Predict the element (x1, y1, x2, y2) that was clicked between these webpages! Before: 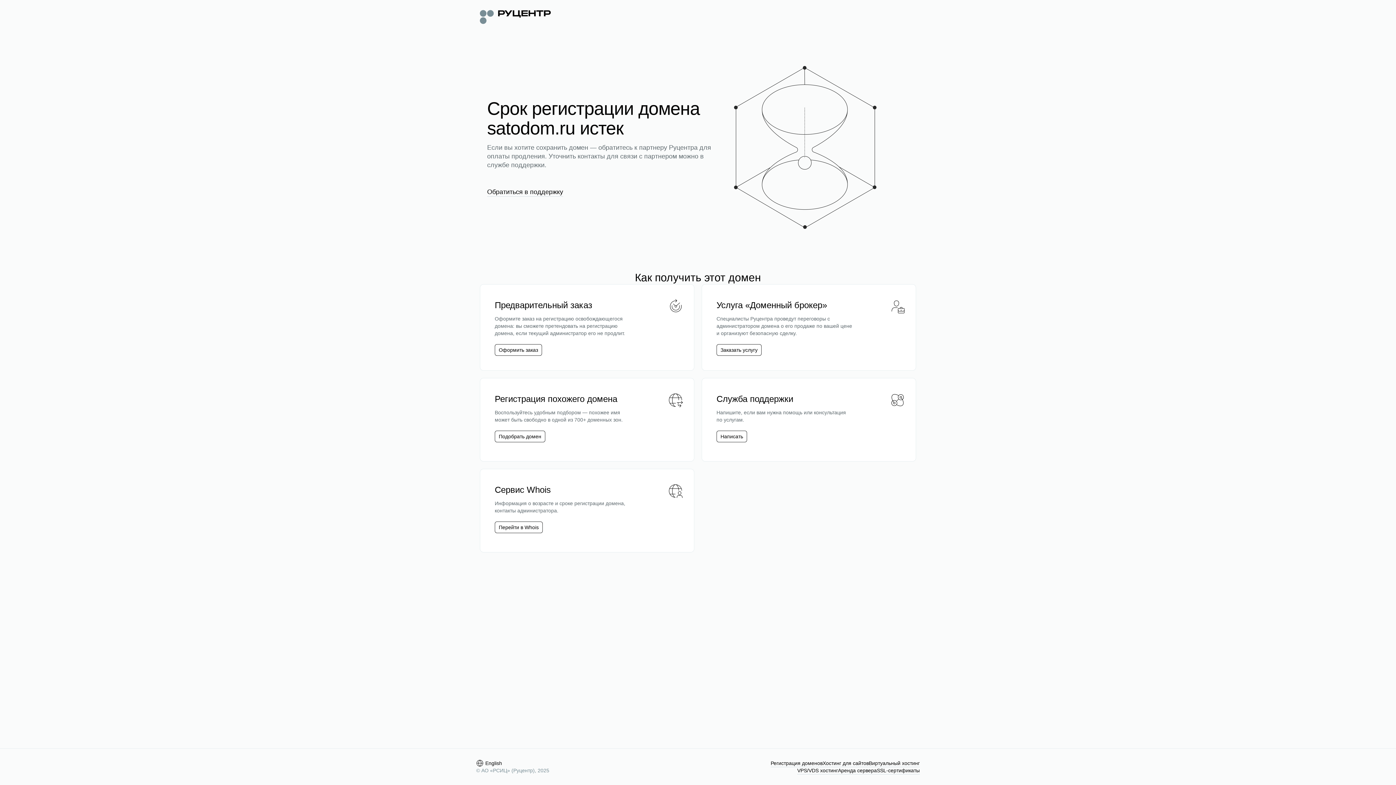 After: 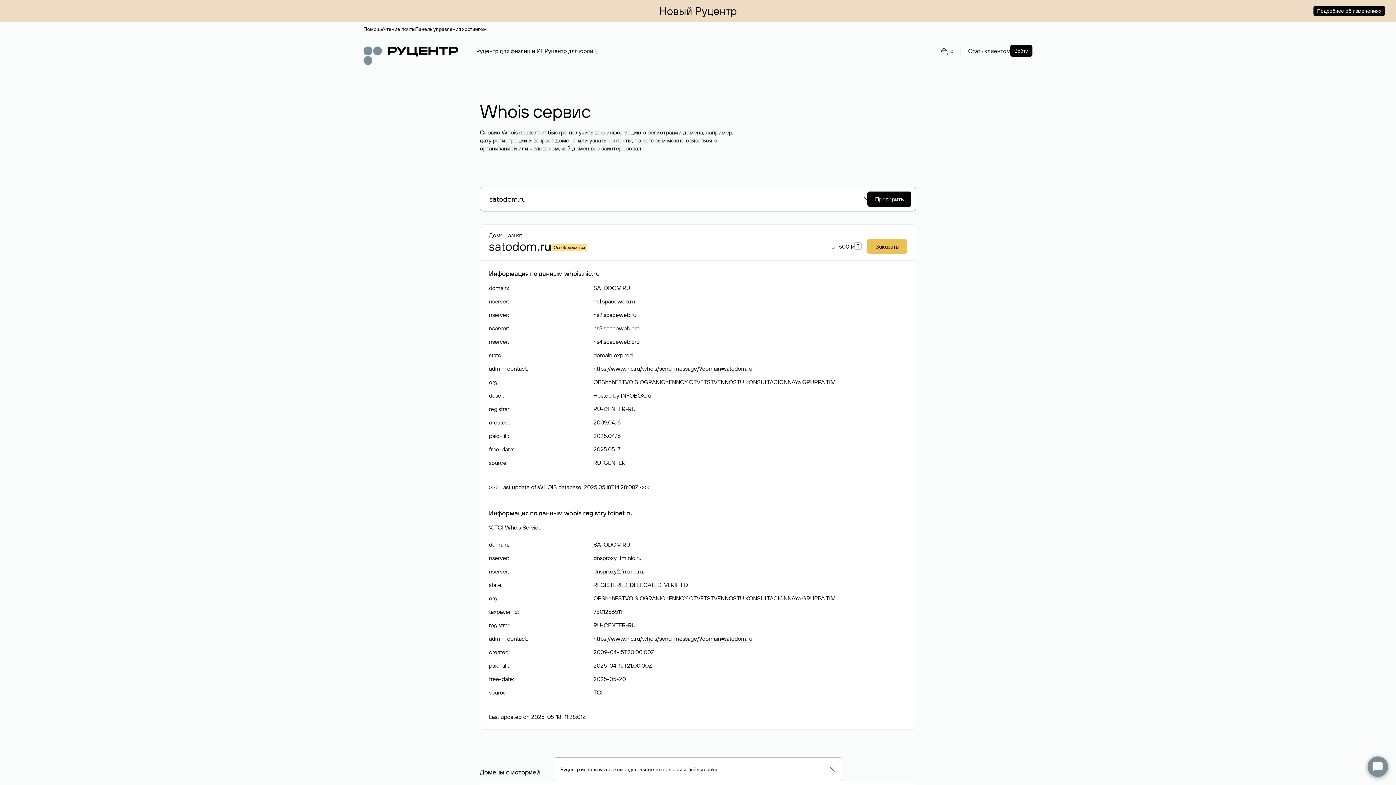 Action: label: Перейти в Whois bbox: (498, 524, 538, 531)